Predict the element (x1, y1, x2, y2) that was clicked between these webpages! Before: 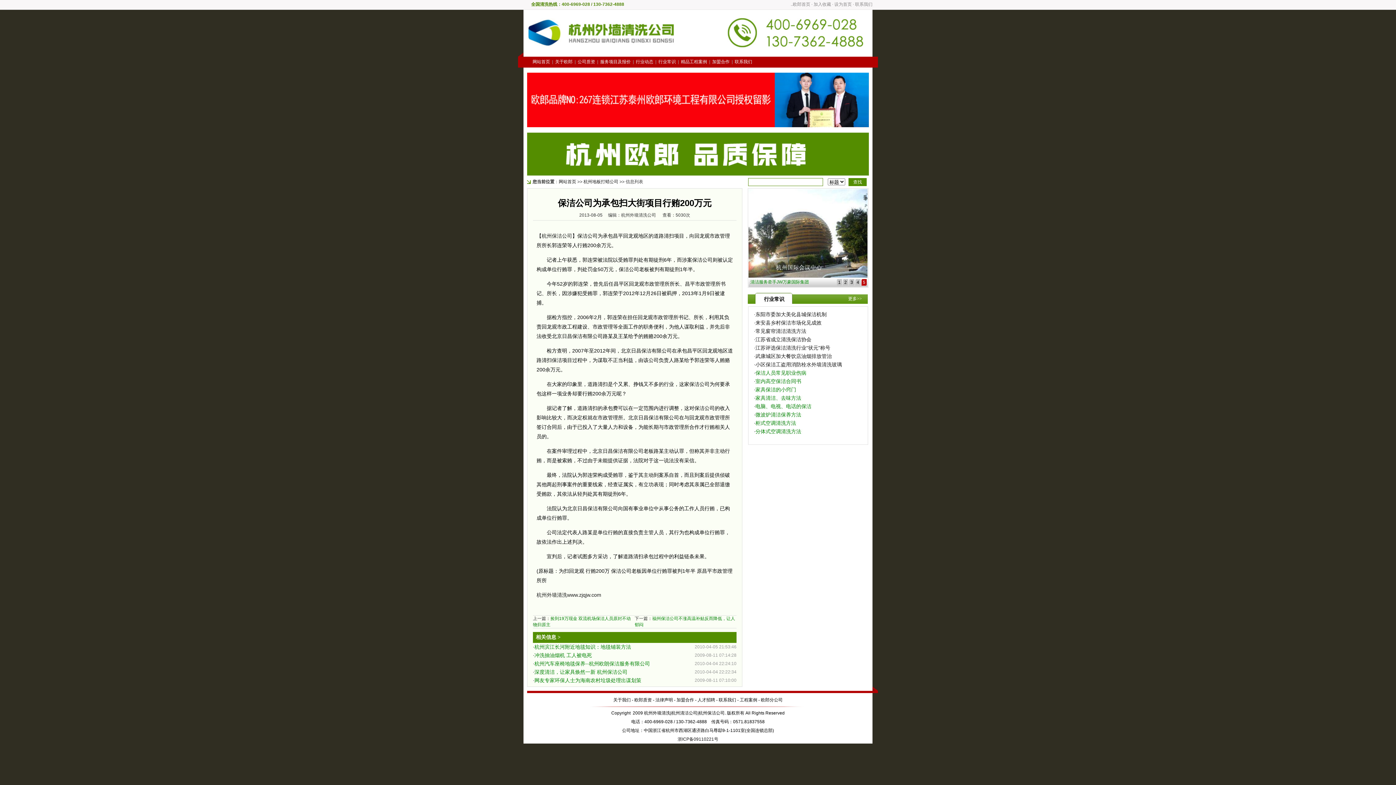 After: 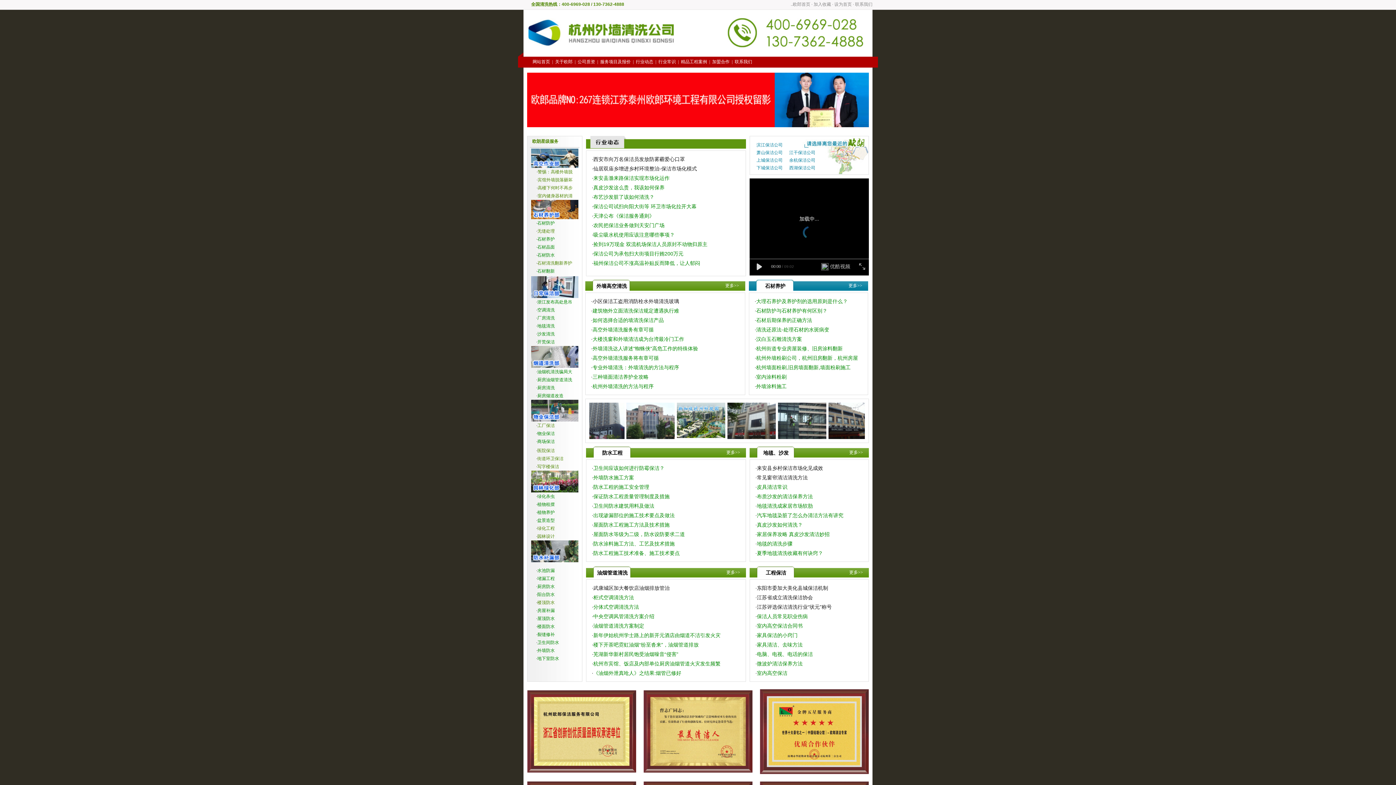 Action: label: 杭州保洁公司 bbox: (541, 233, 572, 238)